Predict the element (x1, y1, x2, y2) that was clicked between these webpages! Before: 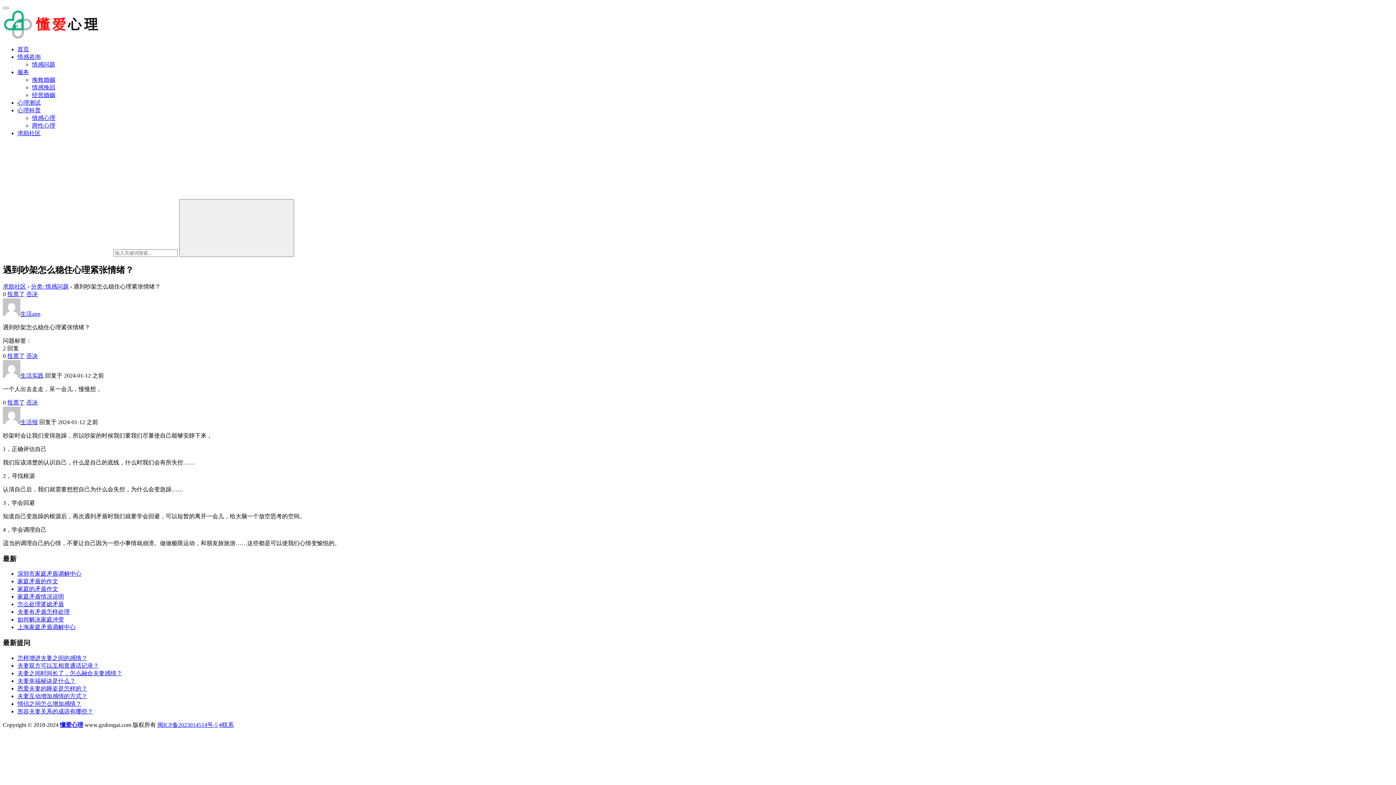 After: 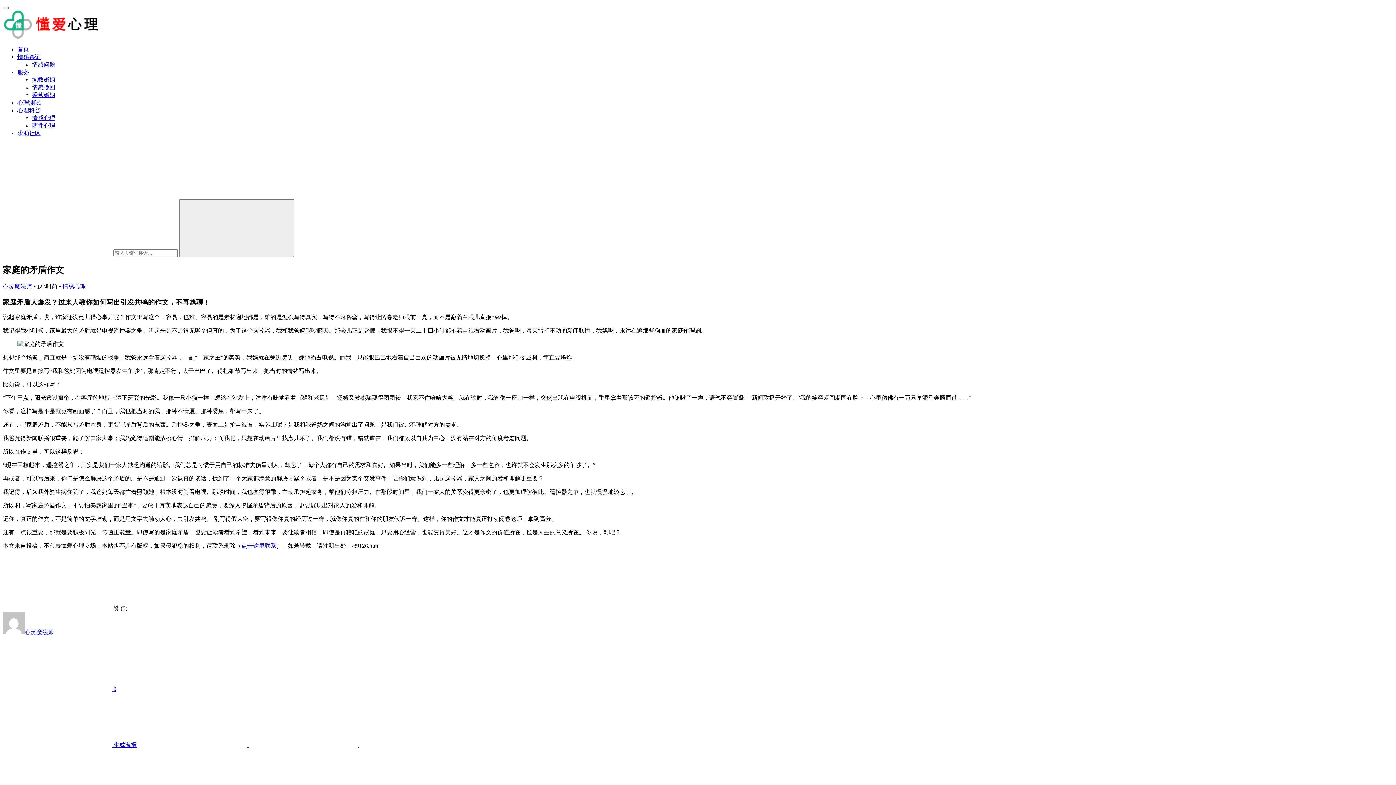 Action: bbox: (17, 586, 58, 592) label: 家庭的矛盾作文